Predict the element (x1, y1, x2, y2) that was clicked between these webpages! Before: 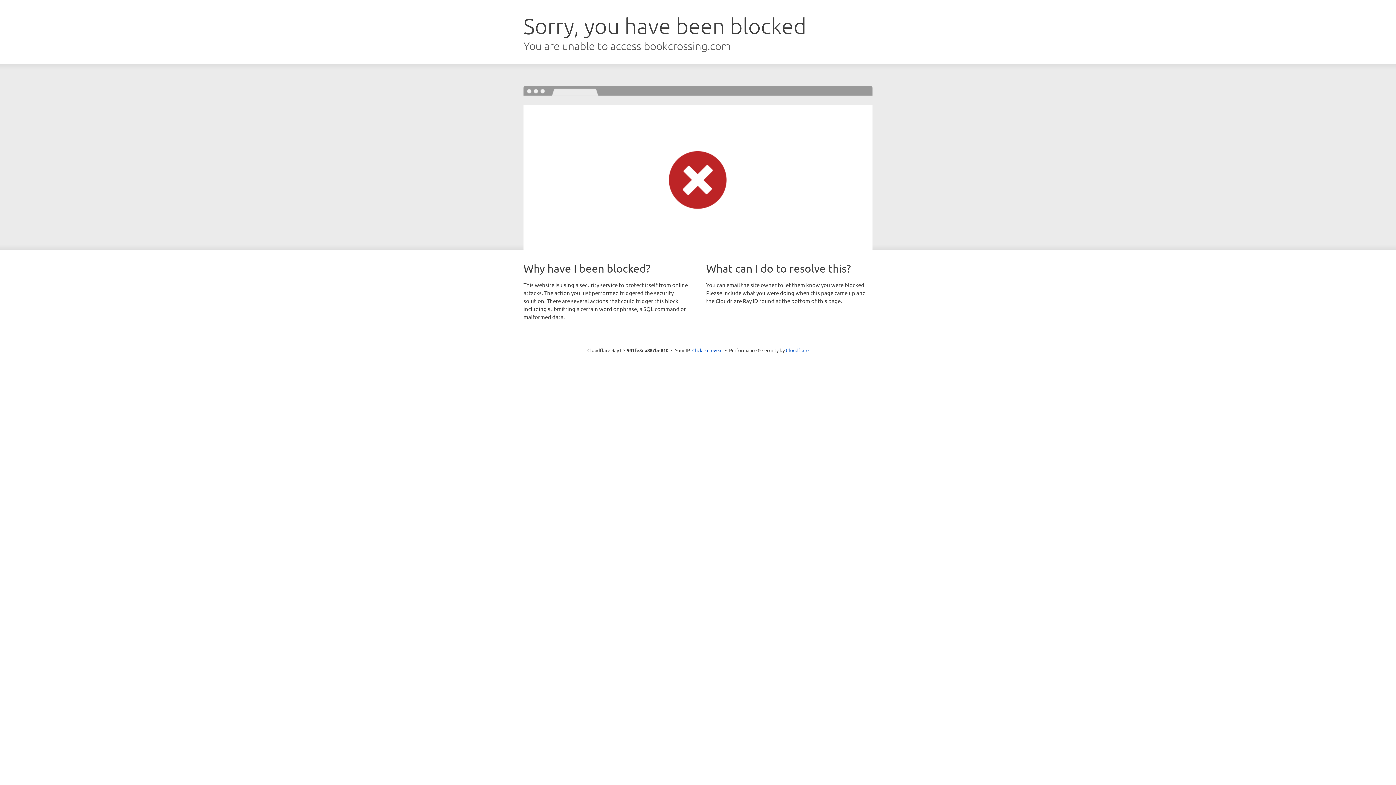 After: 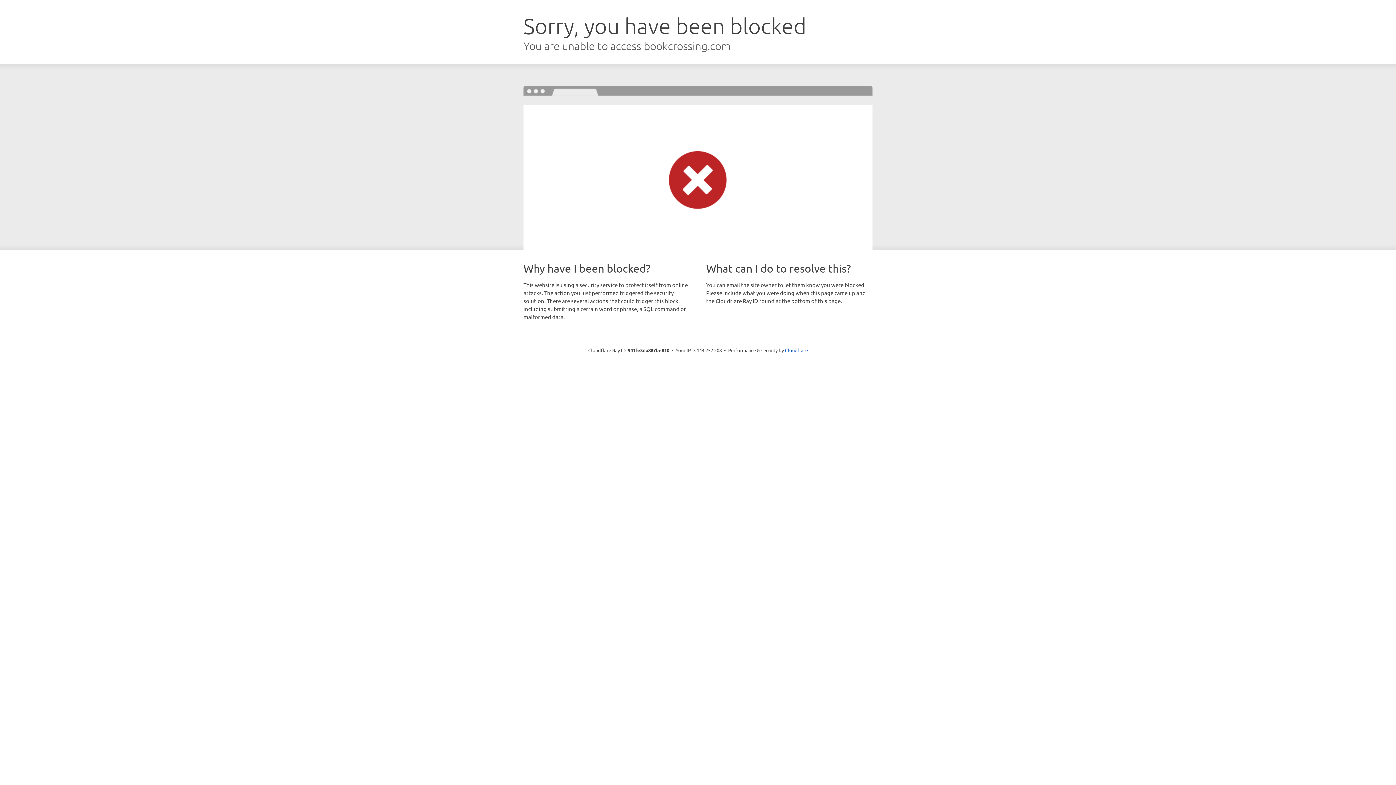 Action: label: Click to reveal bbox: (692, 346, 722, 353)